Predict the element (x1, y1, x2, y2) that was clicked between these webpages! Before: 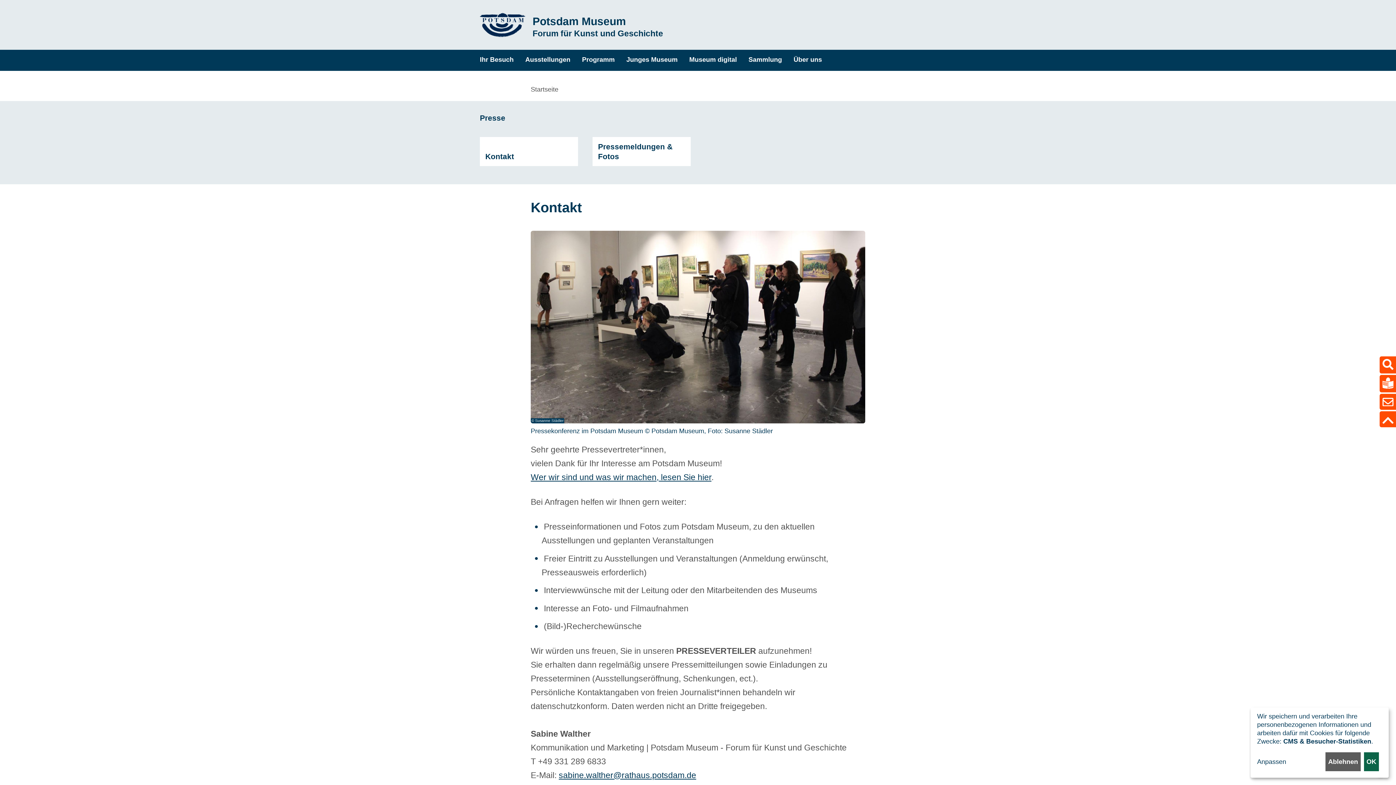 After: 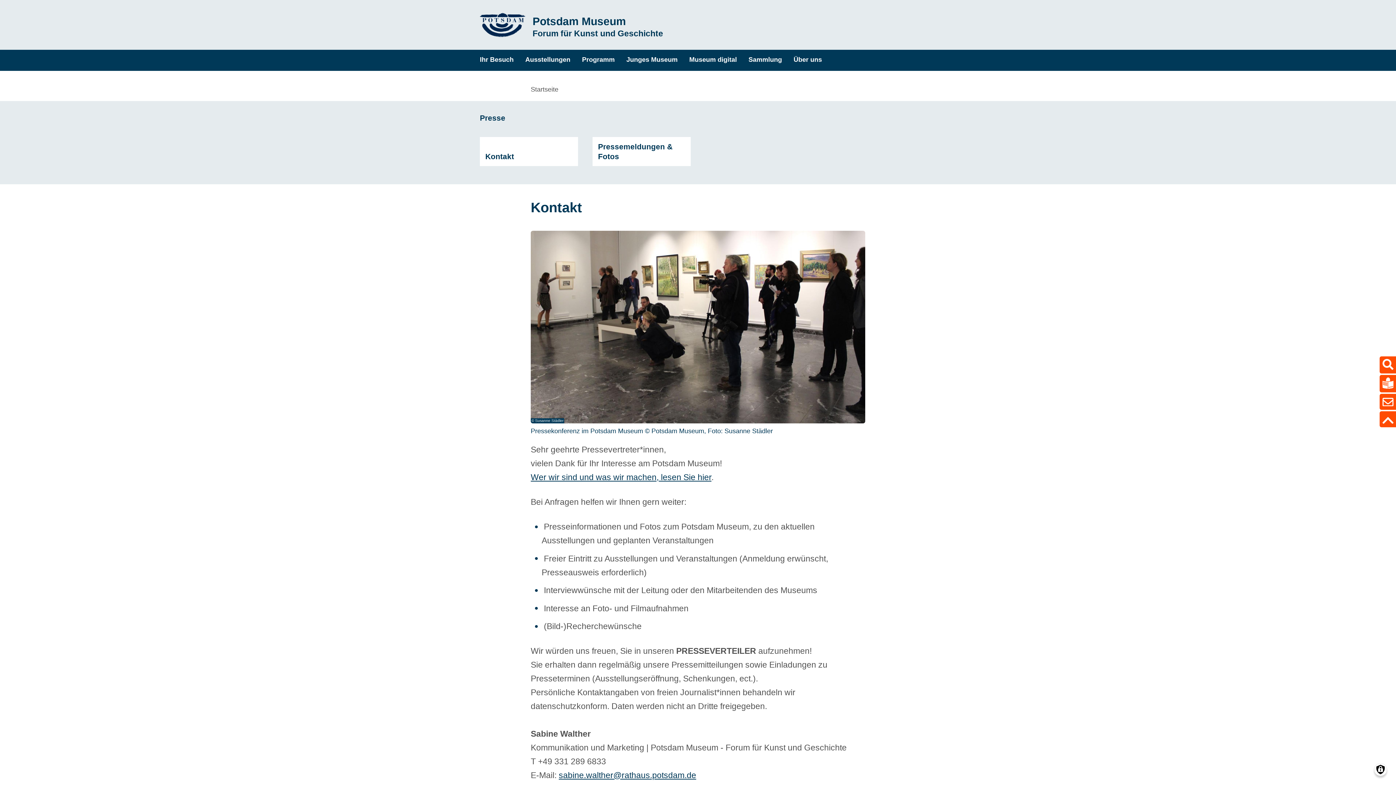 Action: label: OK bbox: (1364, 752, 1379, 771)